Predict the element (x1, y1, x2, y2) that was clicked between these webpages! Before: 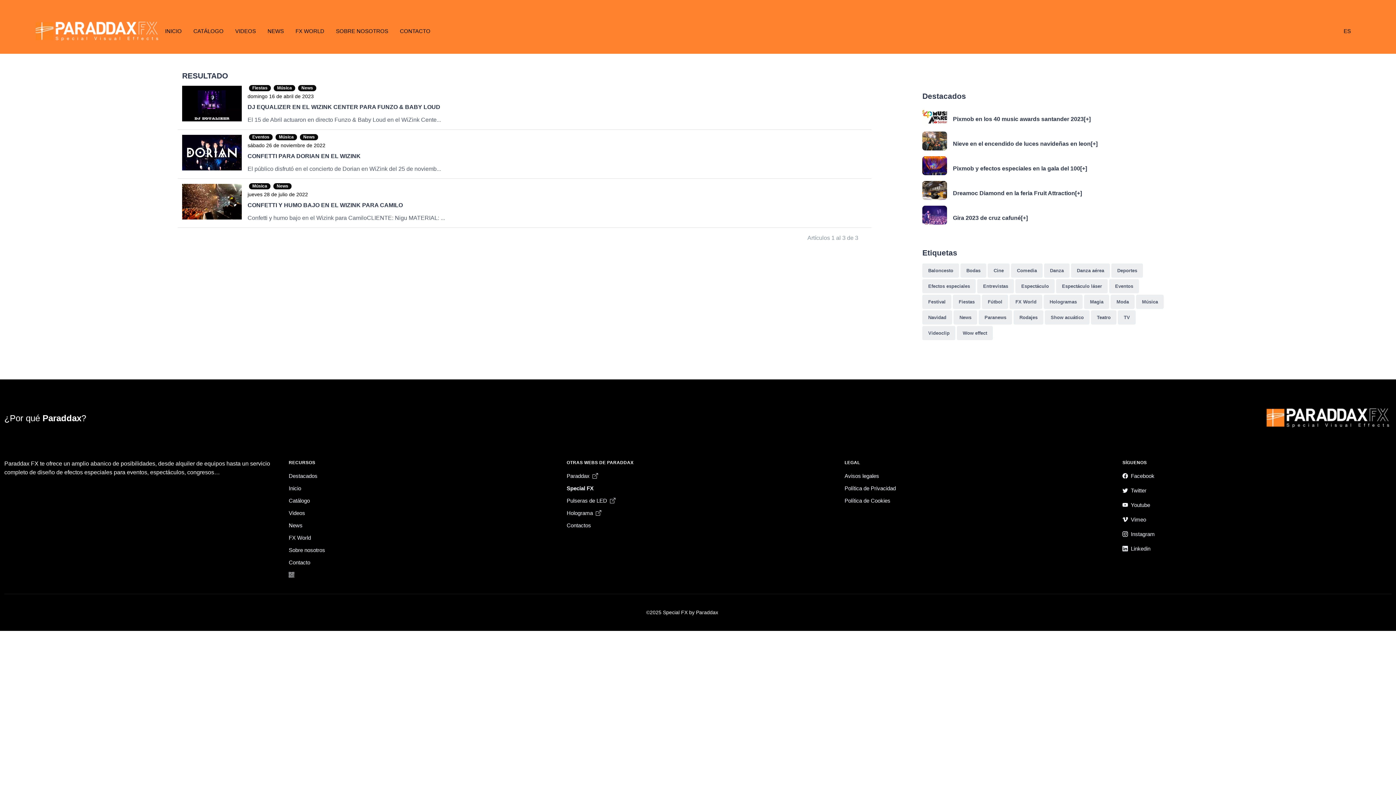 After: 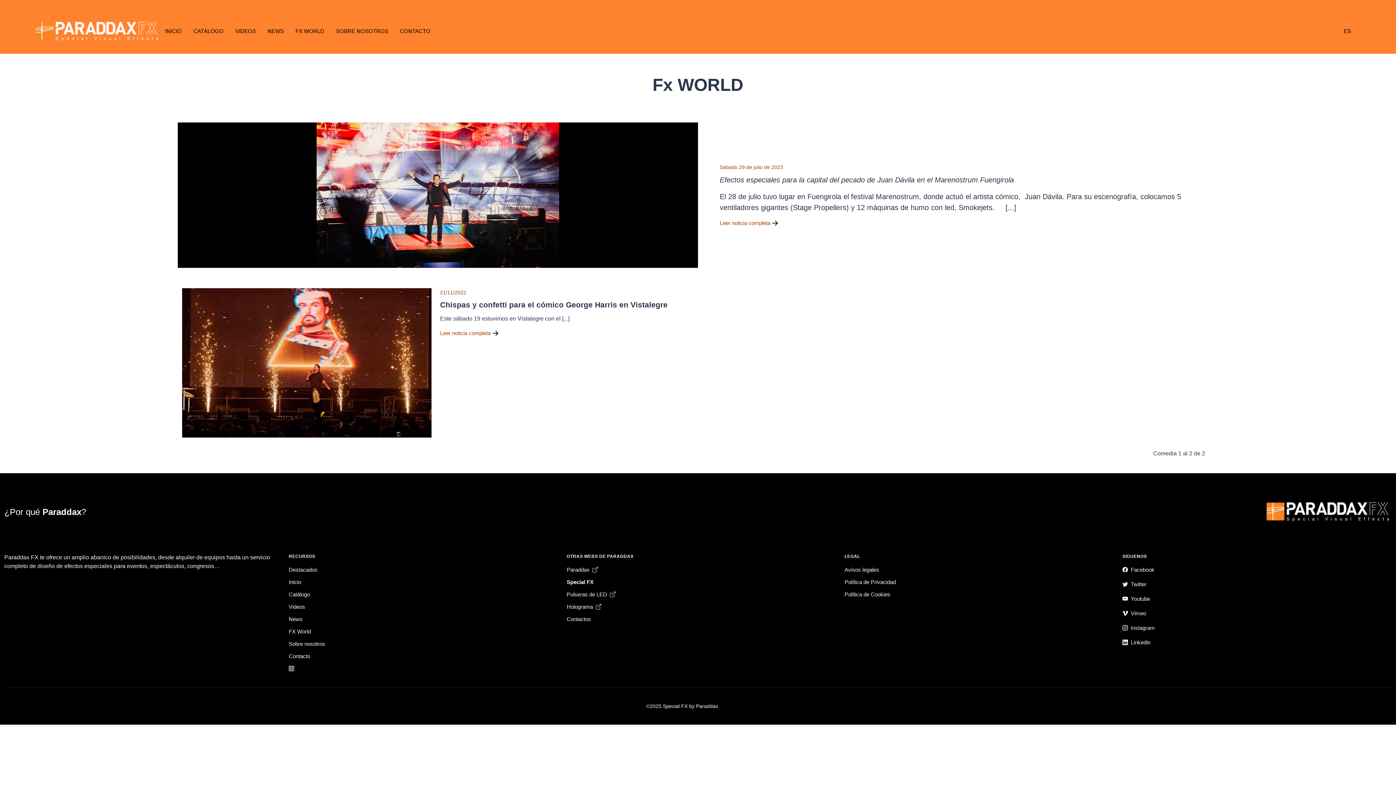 Action: bbox: (1011, 263, 1043, 277) label: Comedia